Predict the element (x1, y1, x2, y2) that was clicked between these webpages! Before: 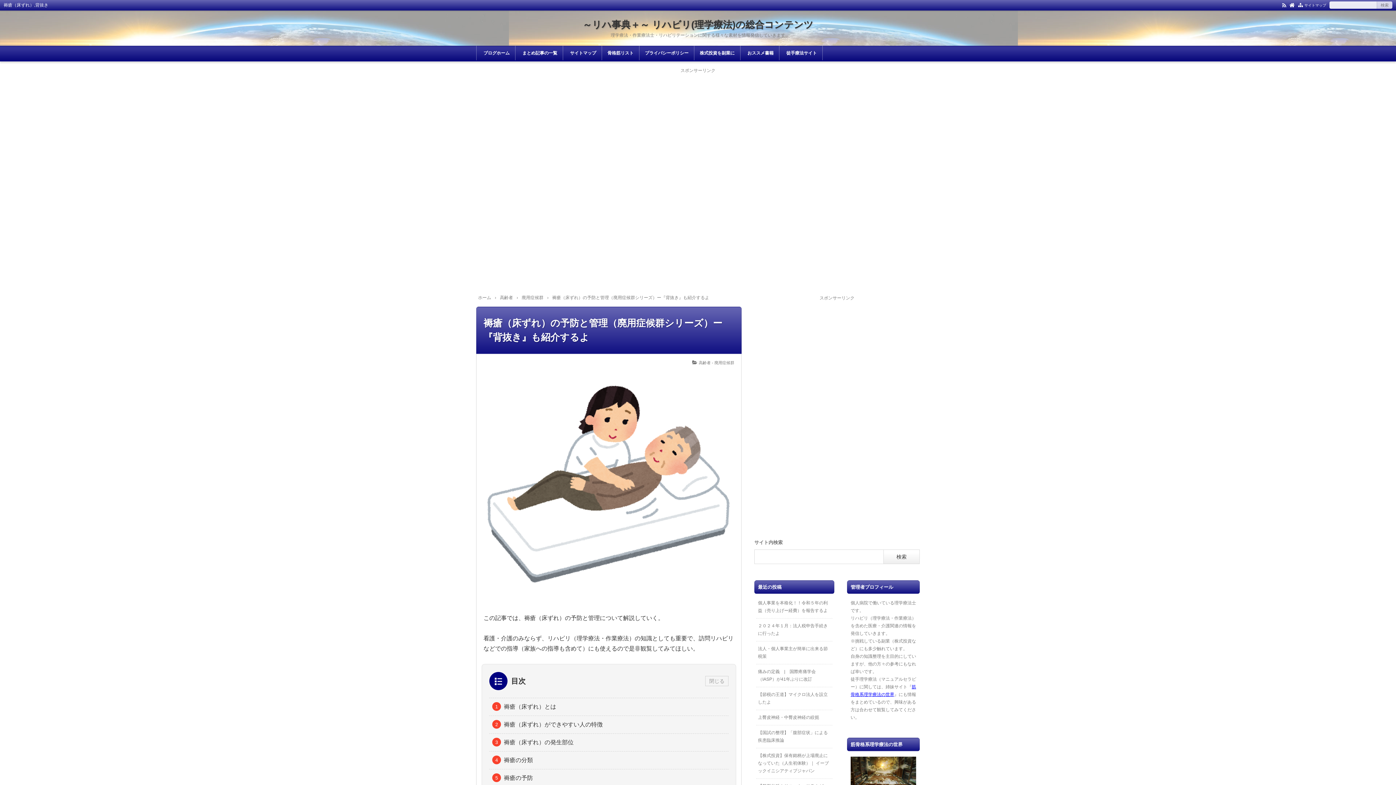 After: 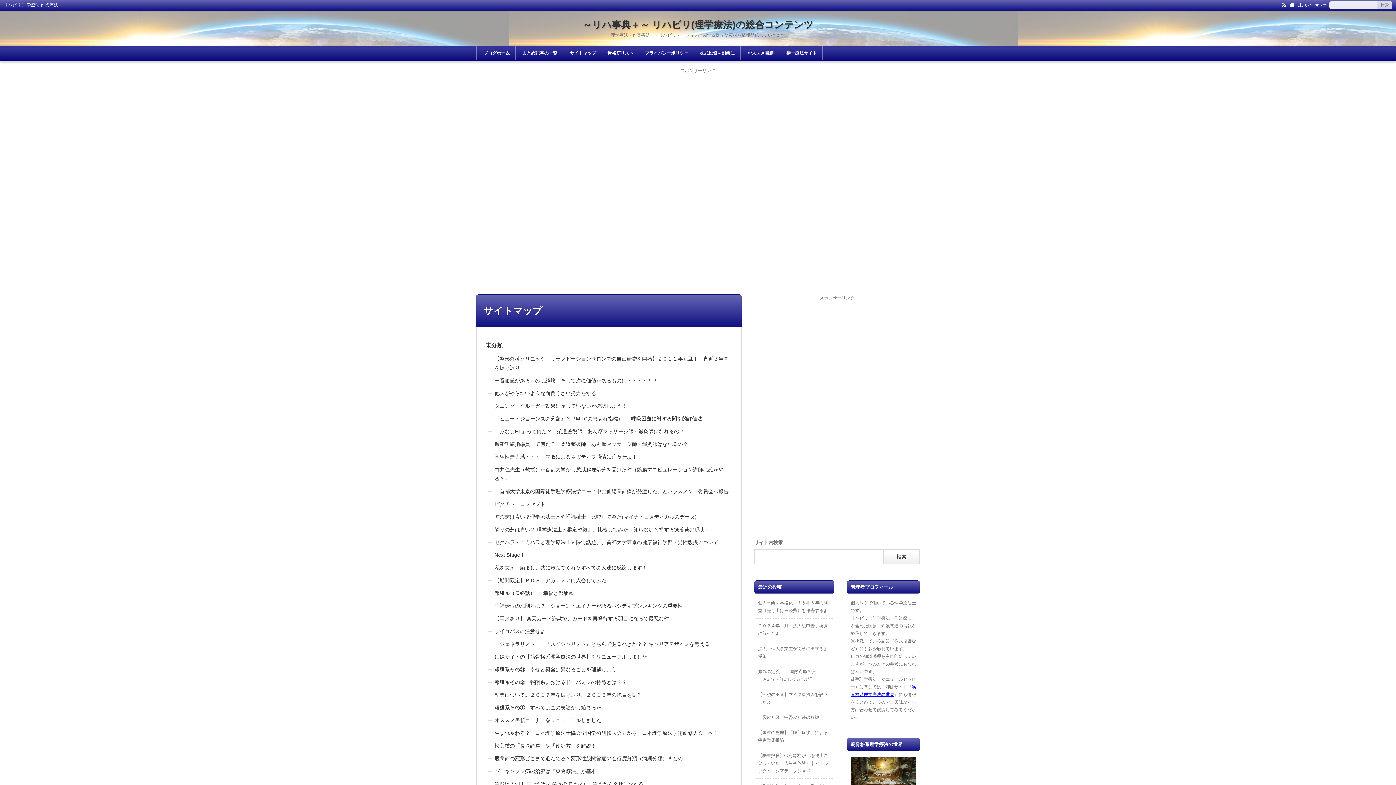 Action: bbox: (1298, 2, 1303, 7)